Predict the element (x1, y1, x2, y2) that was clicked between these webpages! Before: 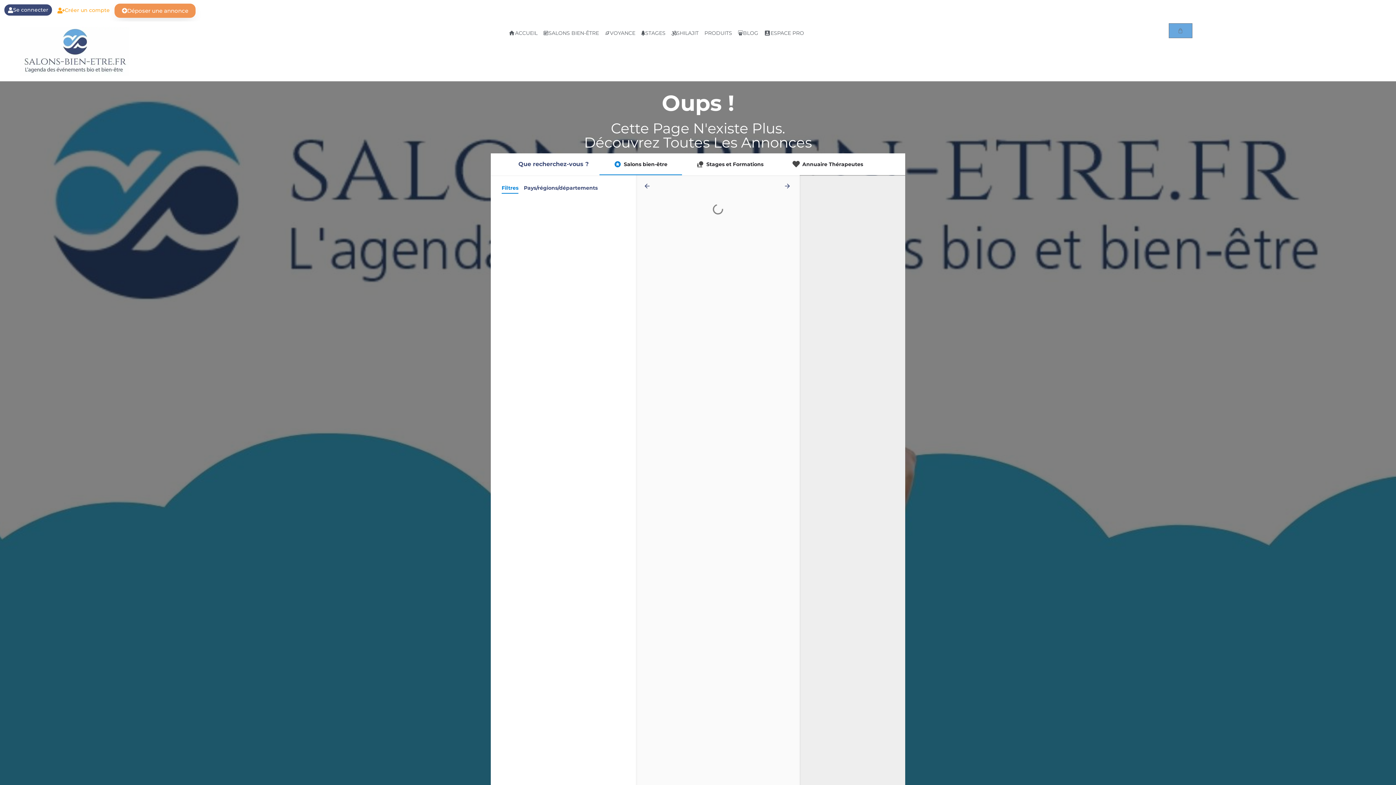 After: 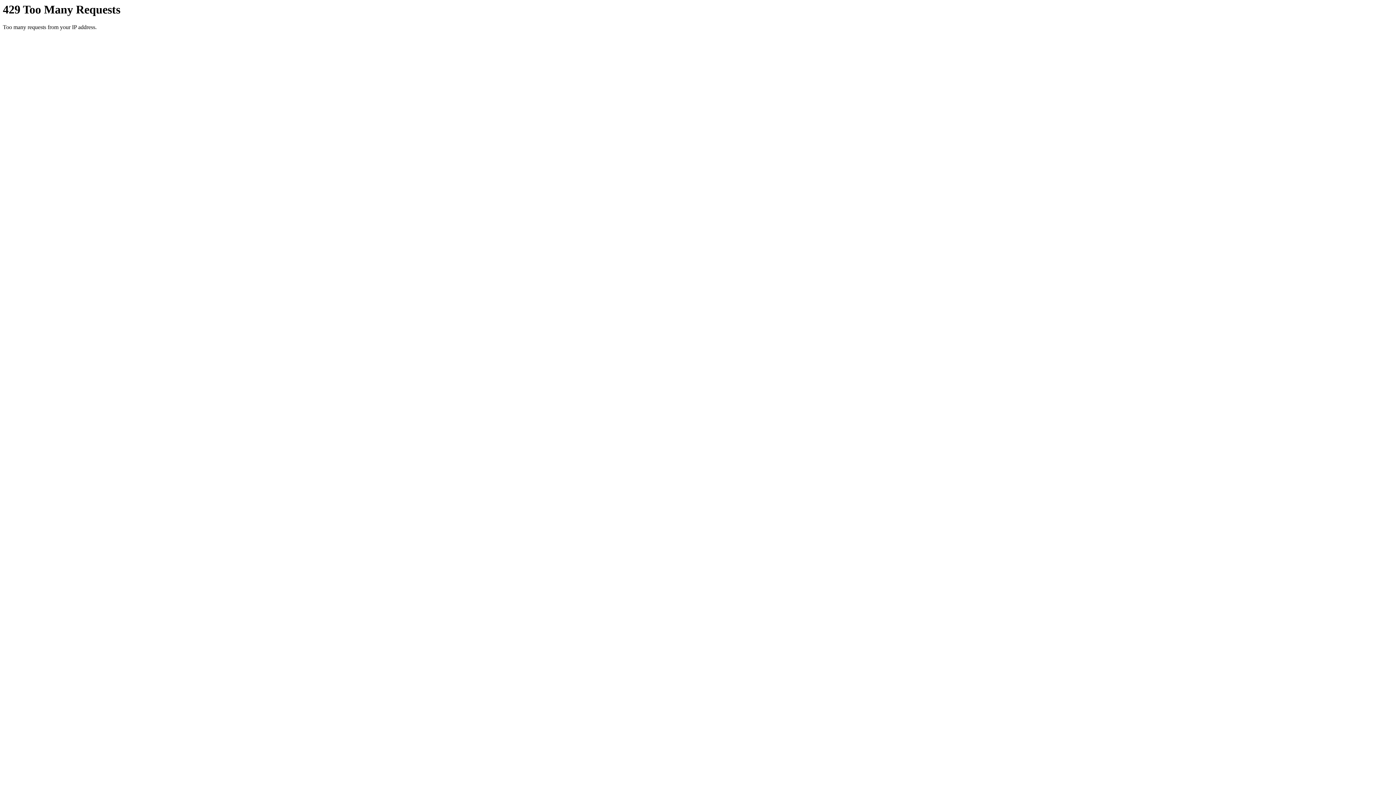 Action: bbox: (114, 3, 195, 17) label: Déposer une annonce